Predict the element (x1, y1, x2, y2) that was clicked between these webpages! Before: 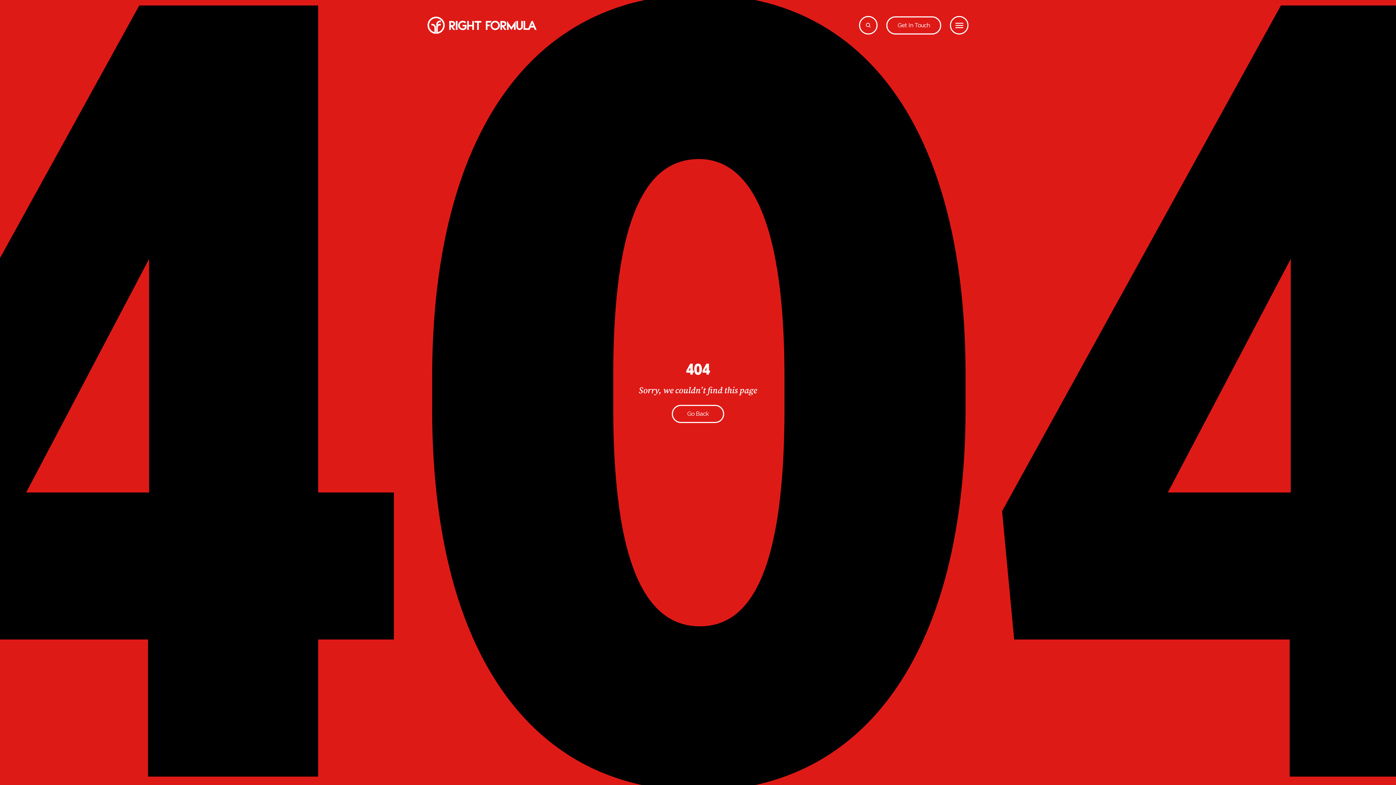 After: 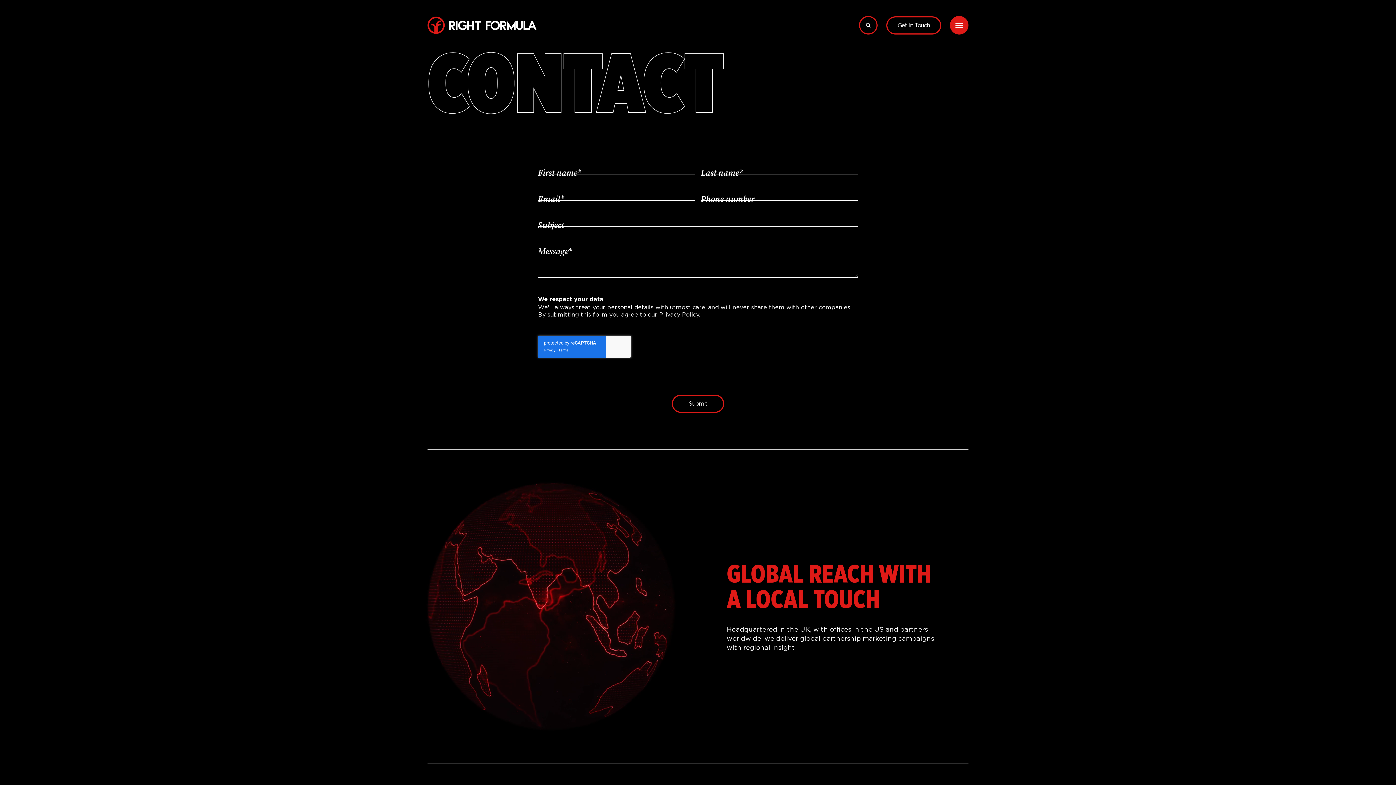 Action: label: Get In Touch bbox: (886, 16, 941, 34)